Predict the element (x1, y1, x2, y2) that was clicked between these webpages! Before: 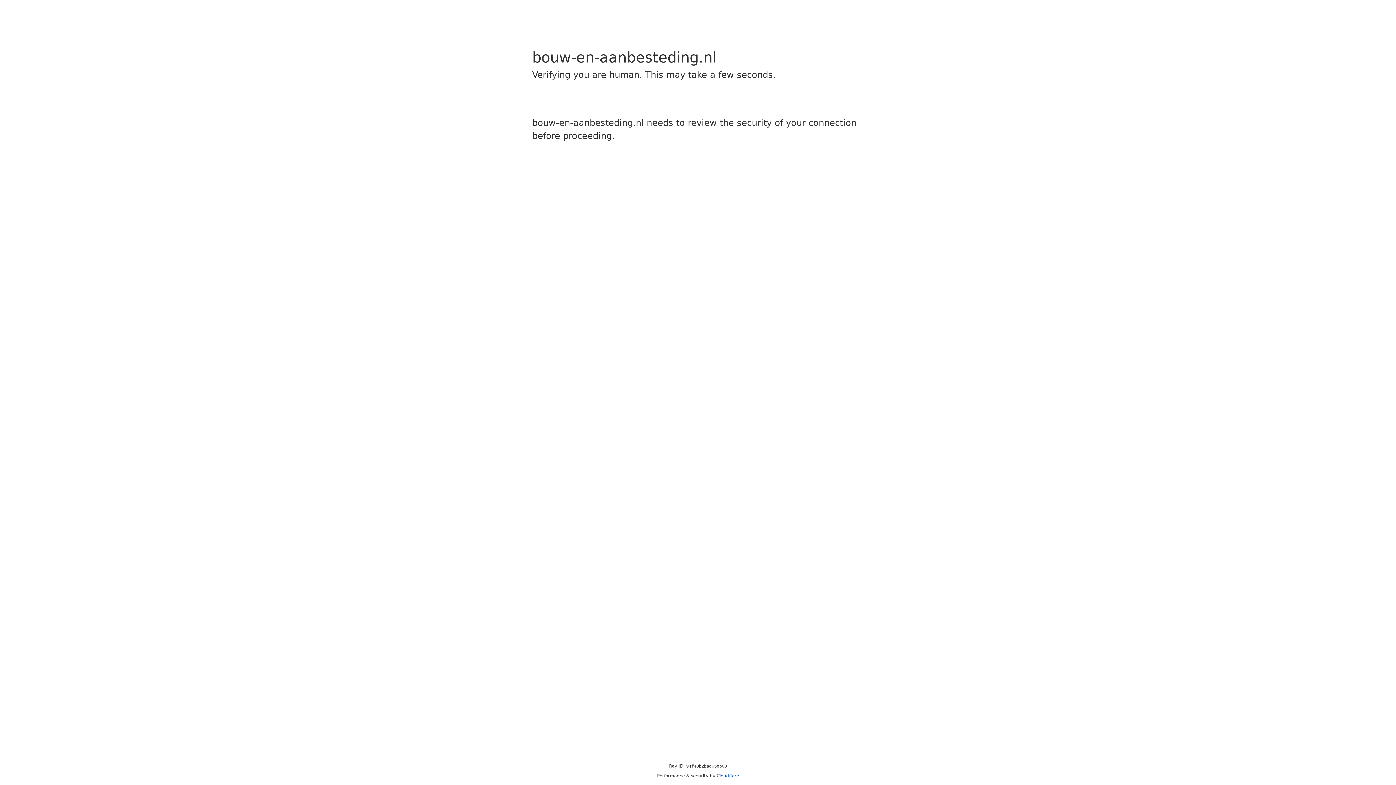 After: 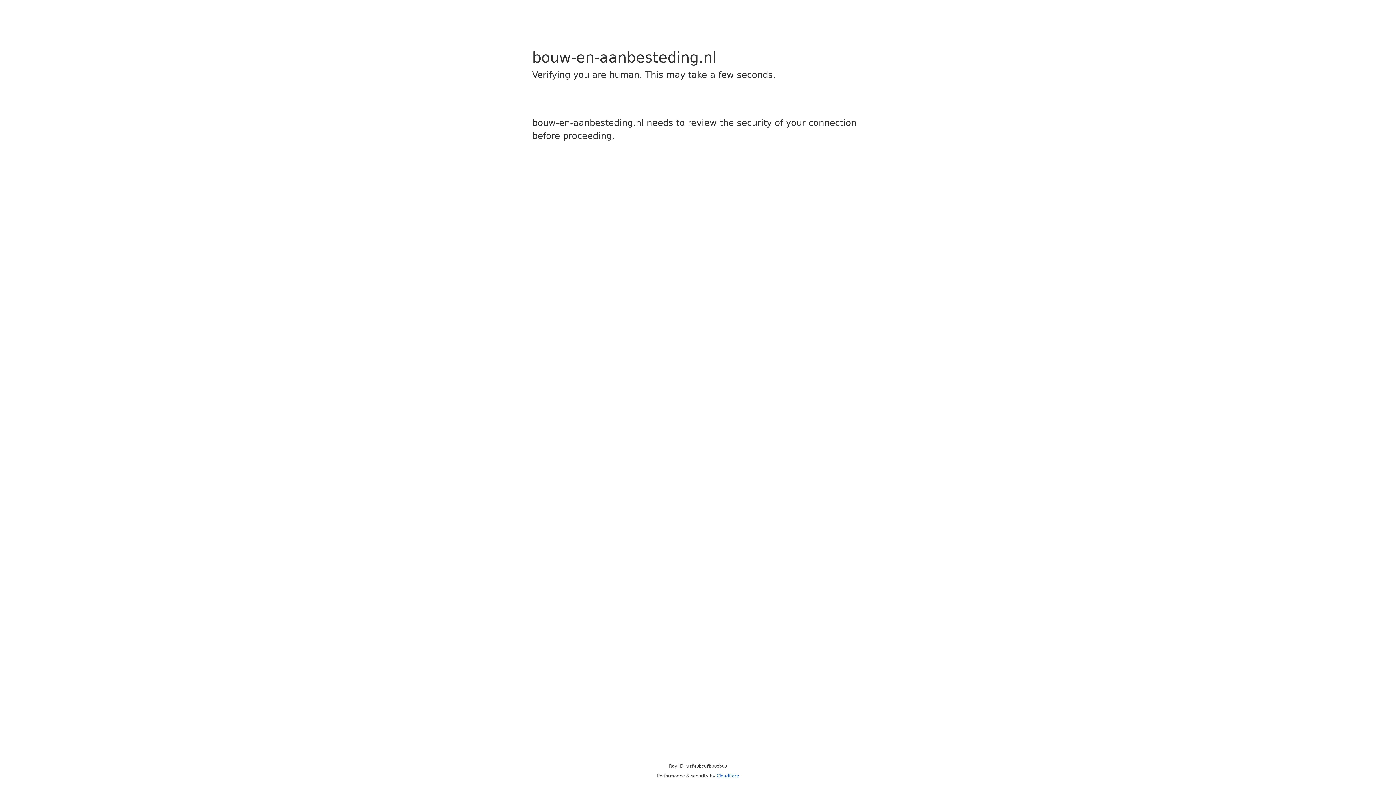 Action: label: Cloudflare bbox: (716, 773, 739, 778)